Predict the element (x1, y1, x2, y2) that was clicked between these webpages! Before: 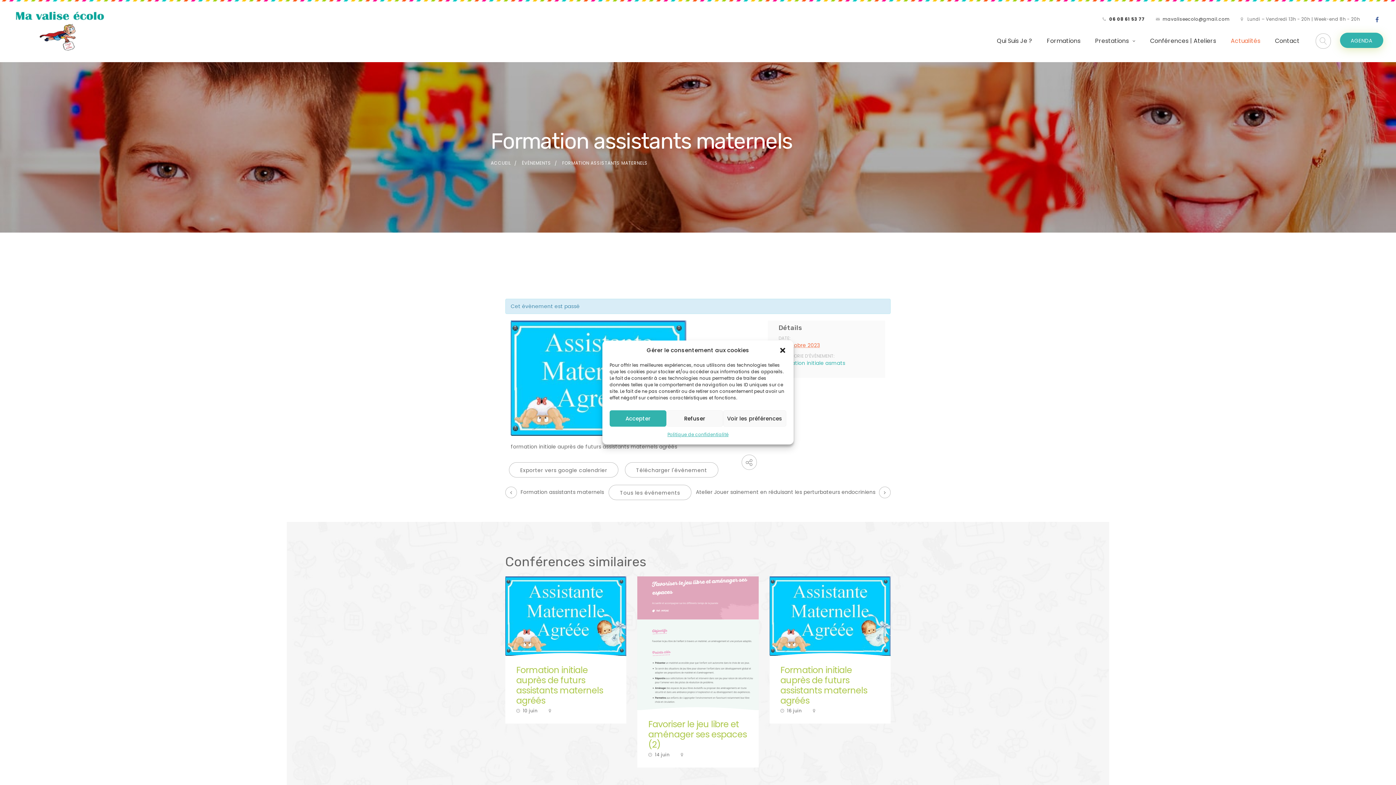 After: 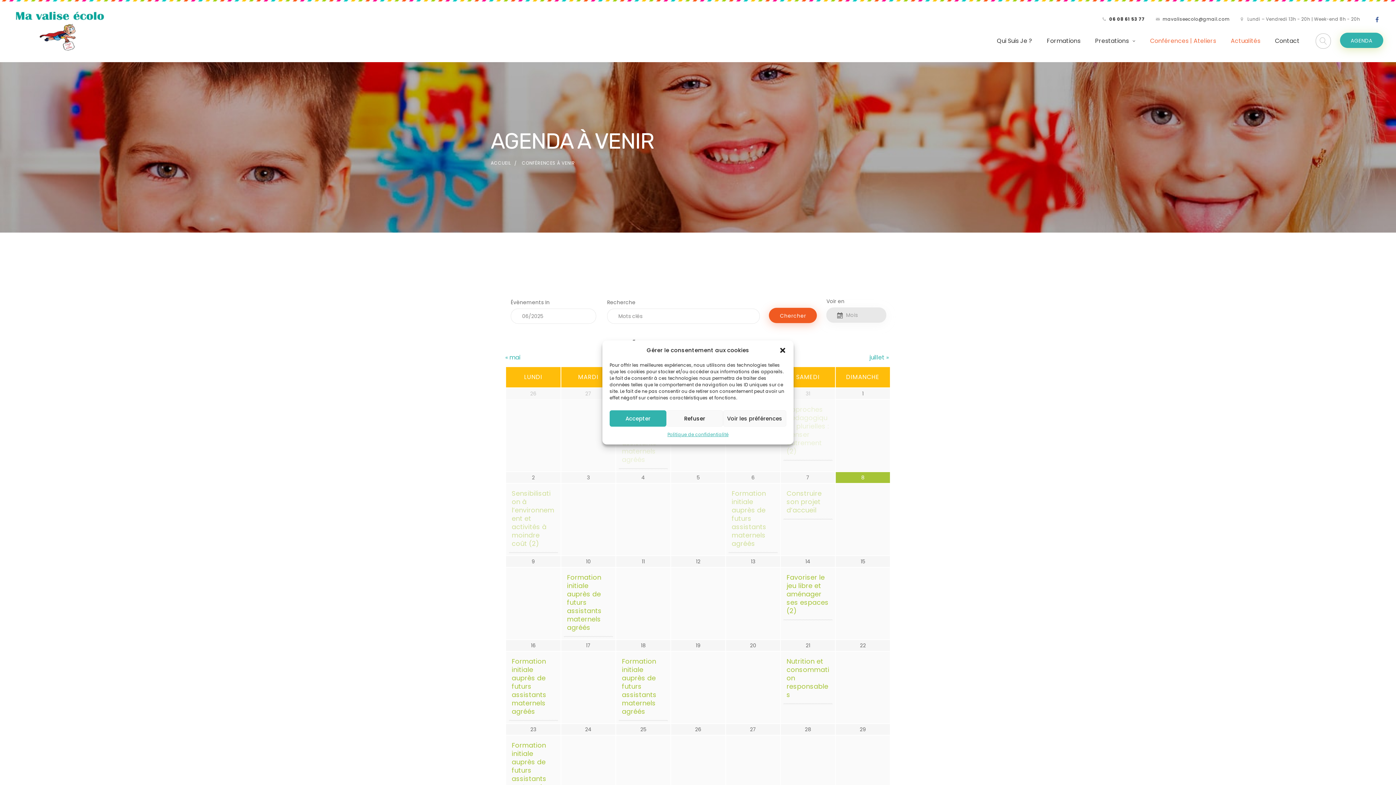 Action: label: Conférences | Ateliers bbox: (1150, 33, 1216, 49)